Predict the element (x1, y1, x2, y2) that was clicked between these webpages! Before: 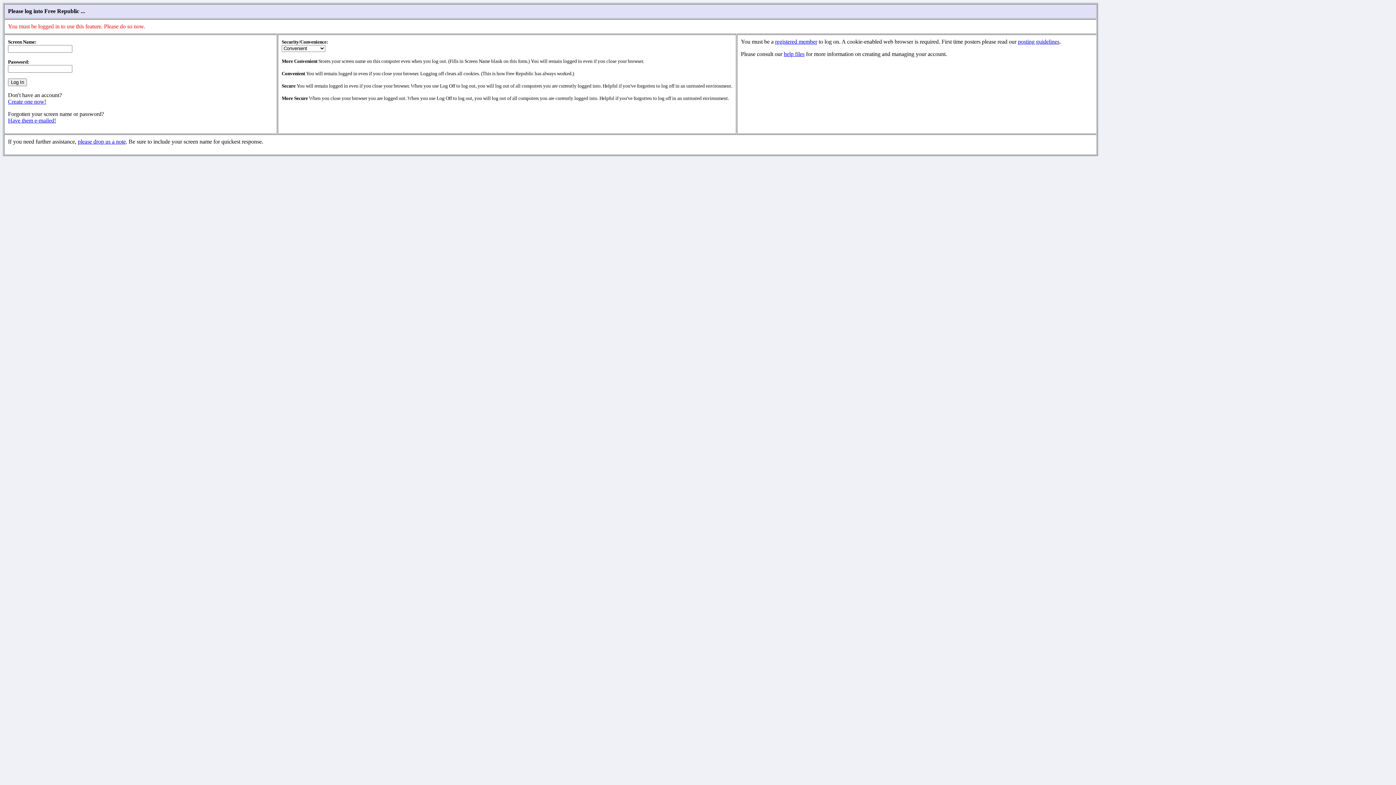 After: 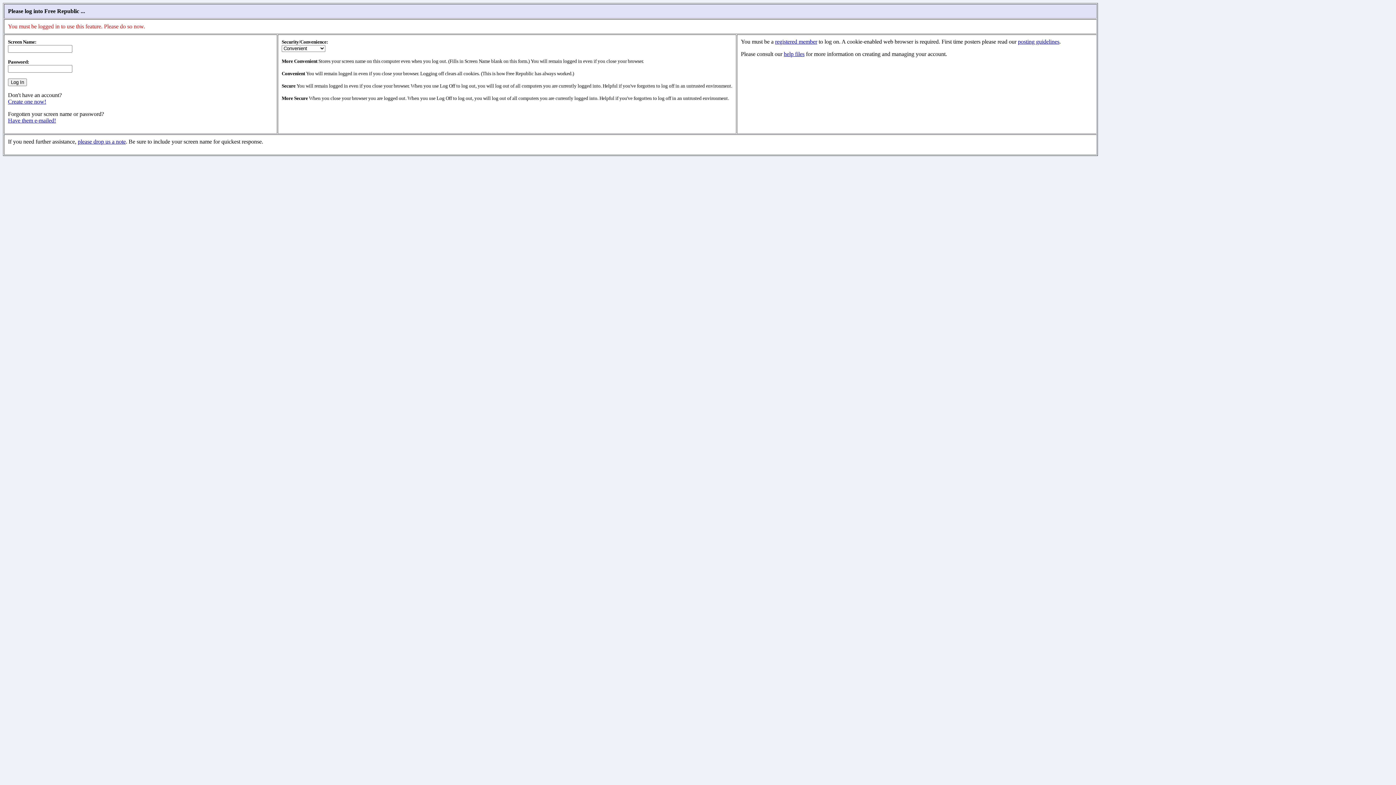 Action: label: please drop us a note bbox: (77, 138, 125, 144)